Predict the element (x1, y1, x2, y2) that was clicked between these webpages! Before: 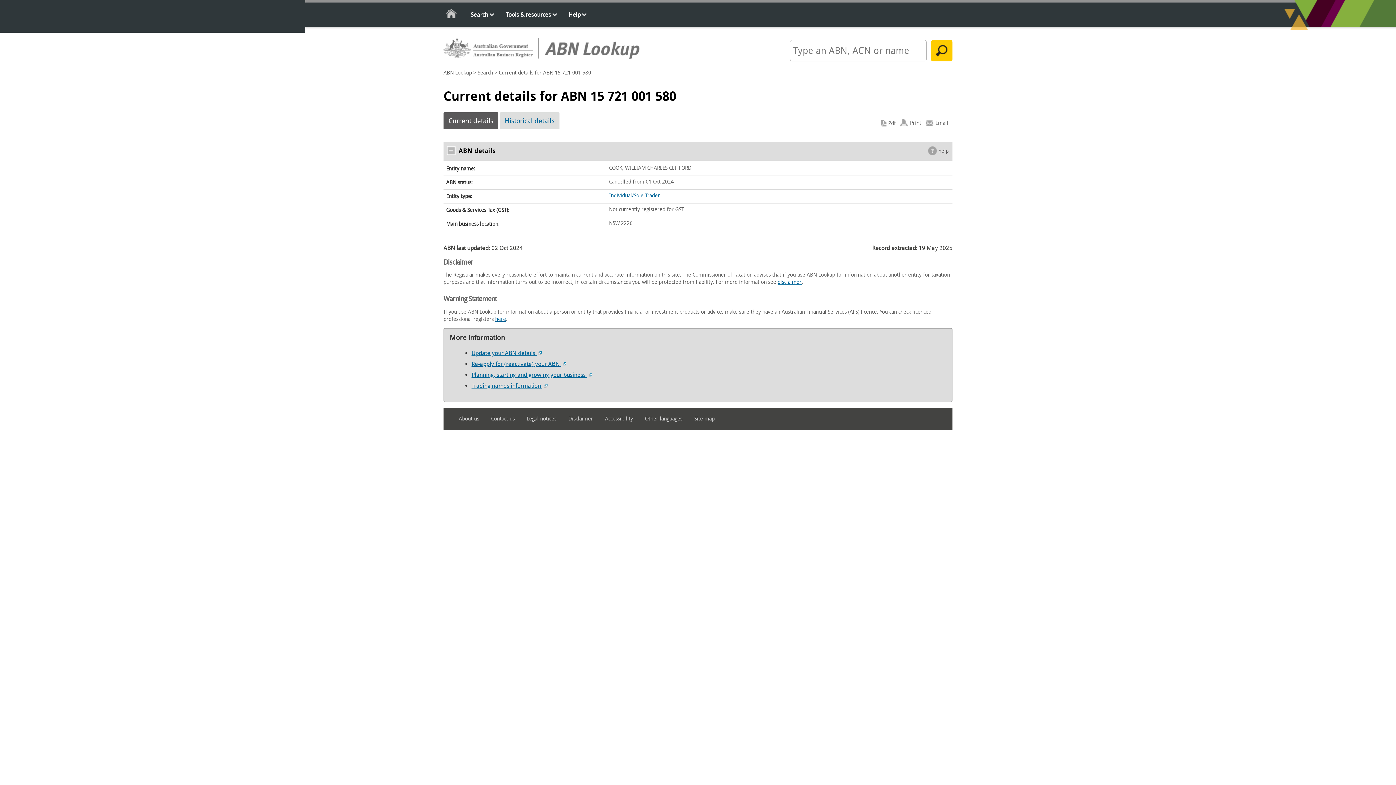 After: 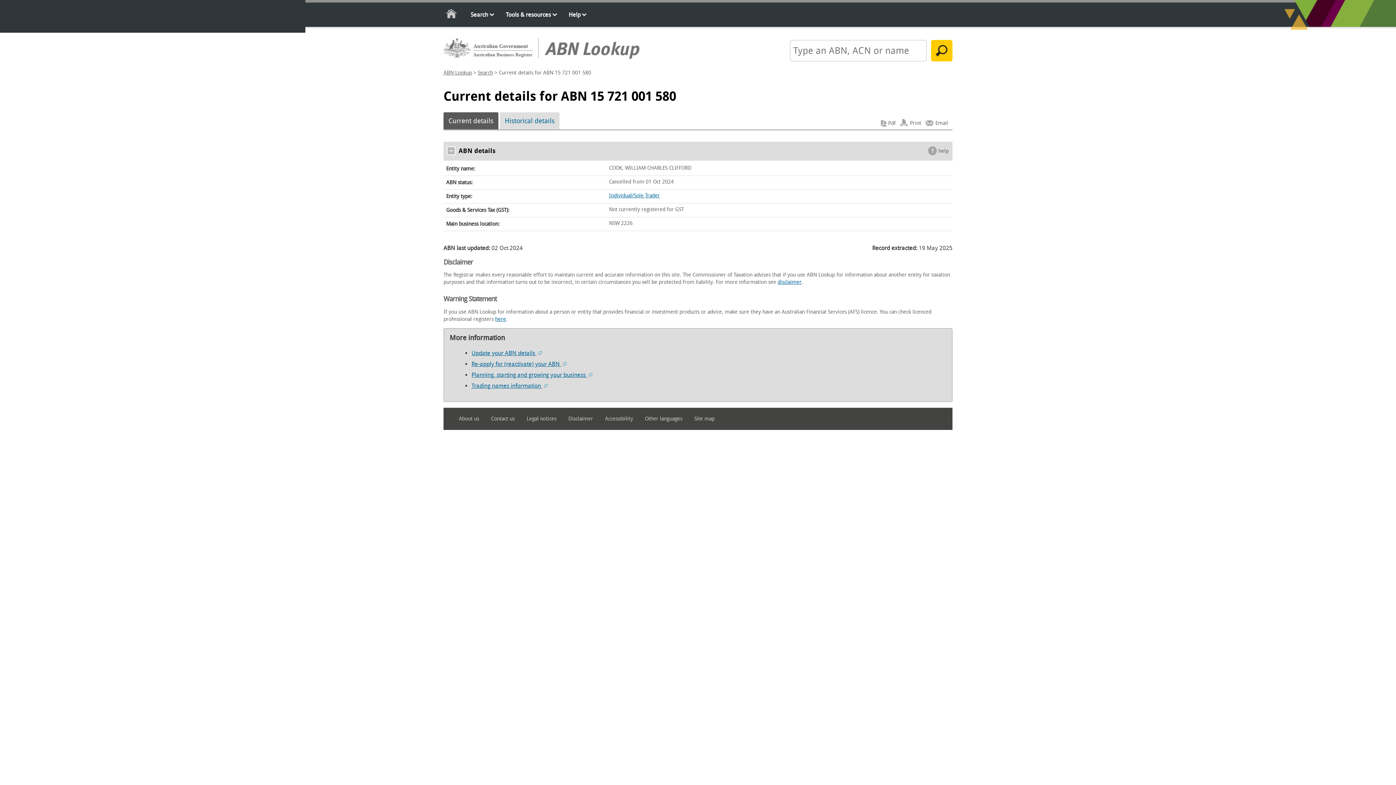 Action: bbox: (443, 112, 498, 129) label: Current details